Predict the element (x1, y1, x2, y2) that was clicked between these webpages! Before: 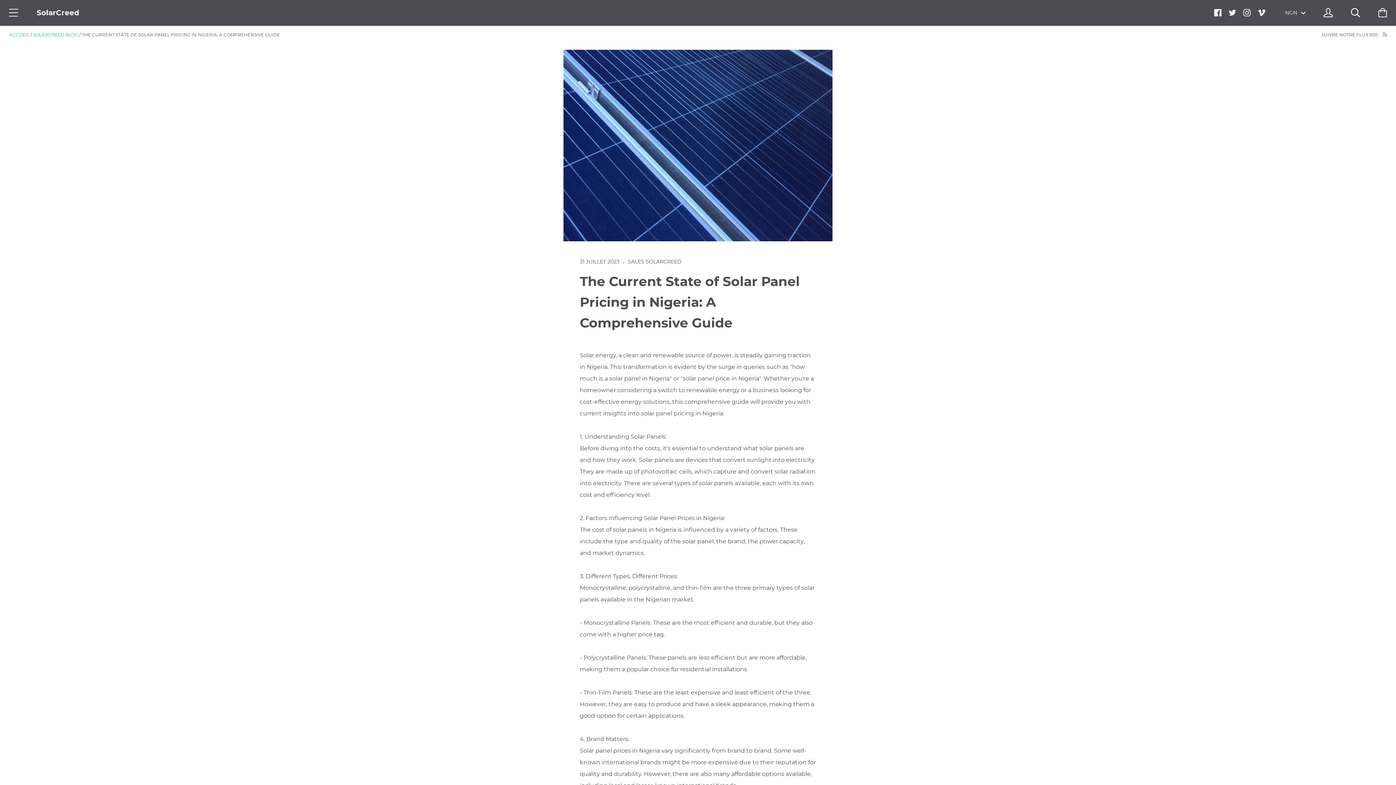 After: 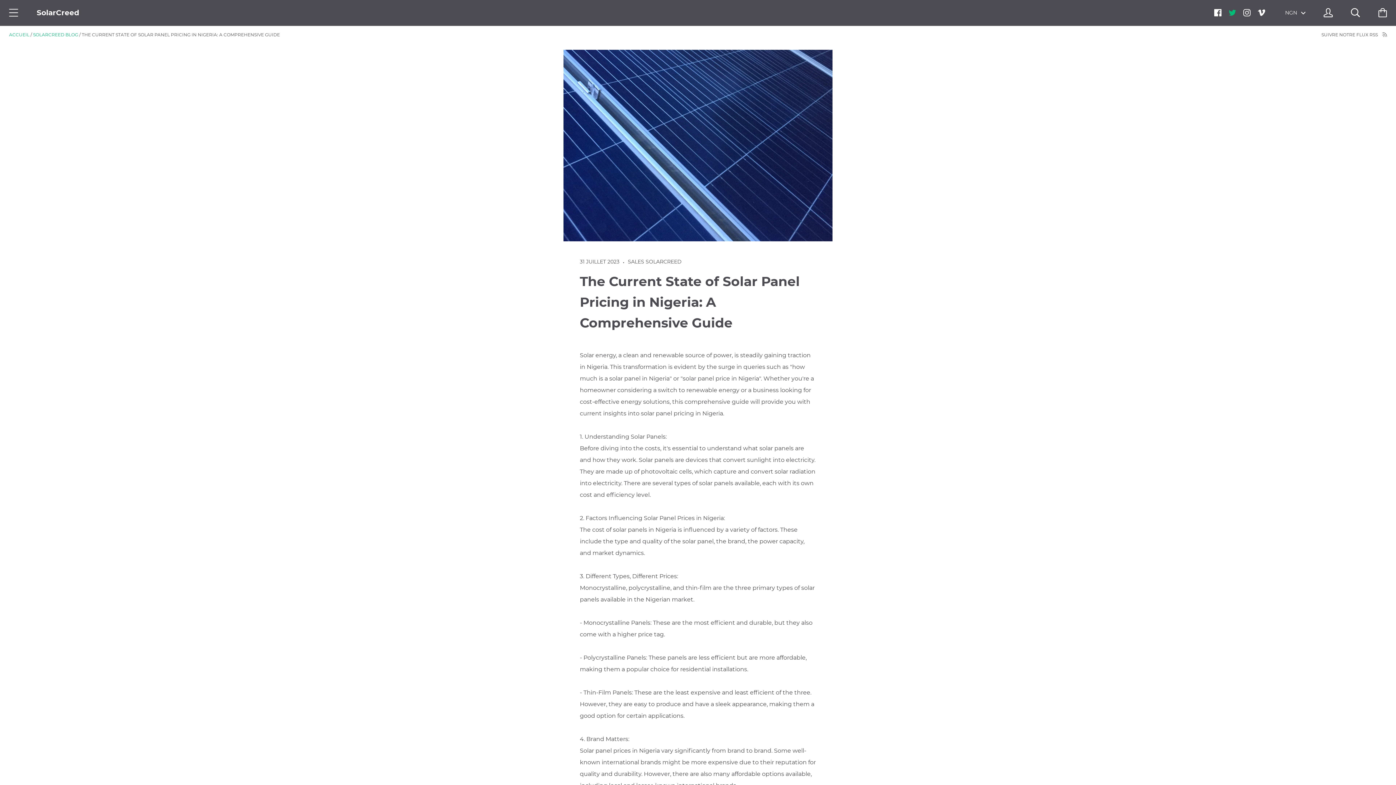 Action: bbox: (1229, 7, 1236, 16)